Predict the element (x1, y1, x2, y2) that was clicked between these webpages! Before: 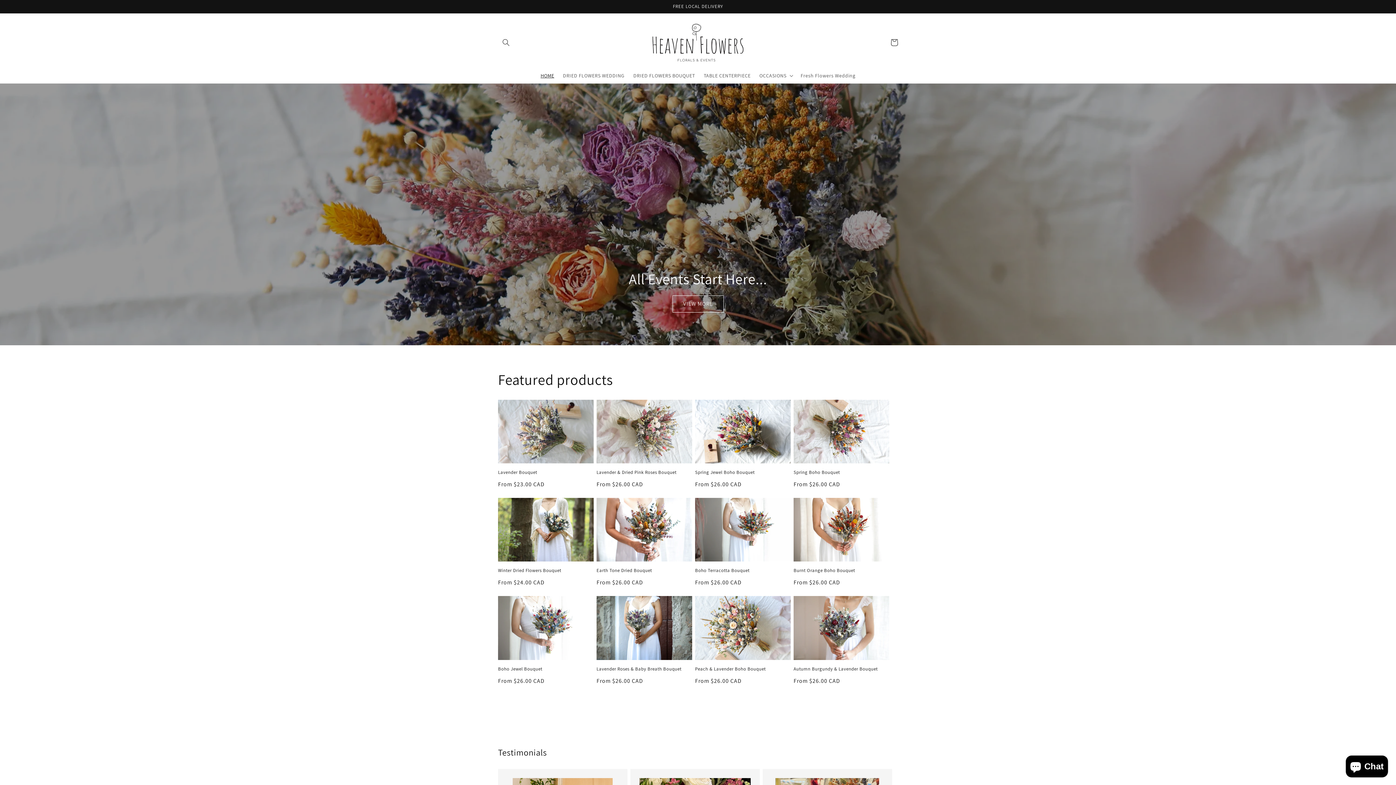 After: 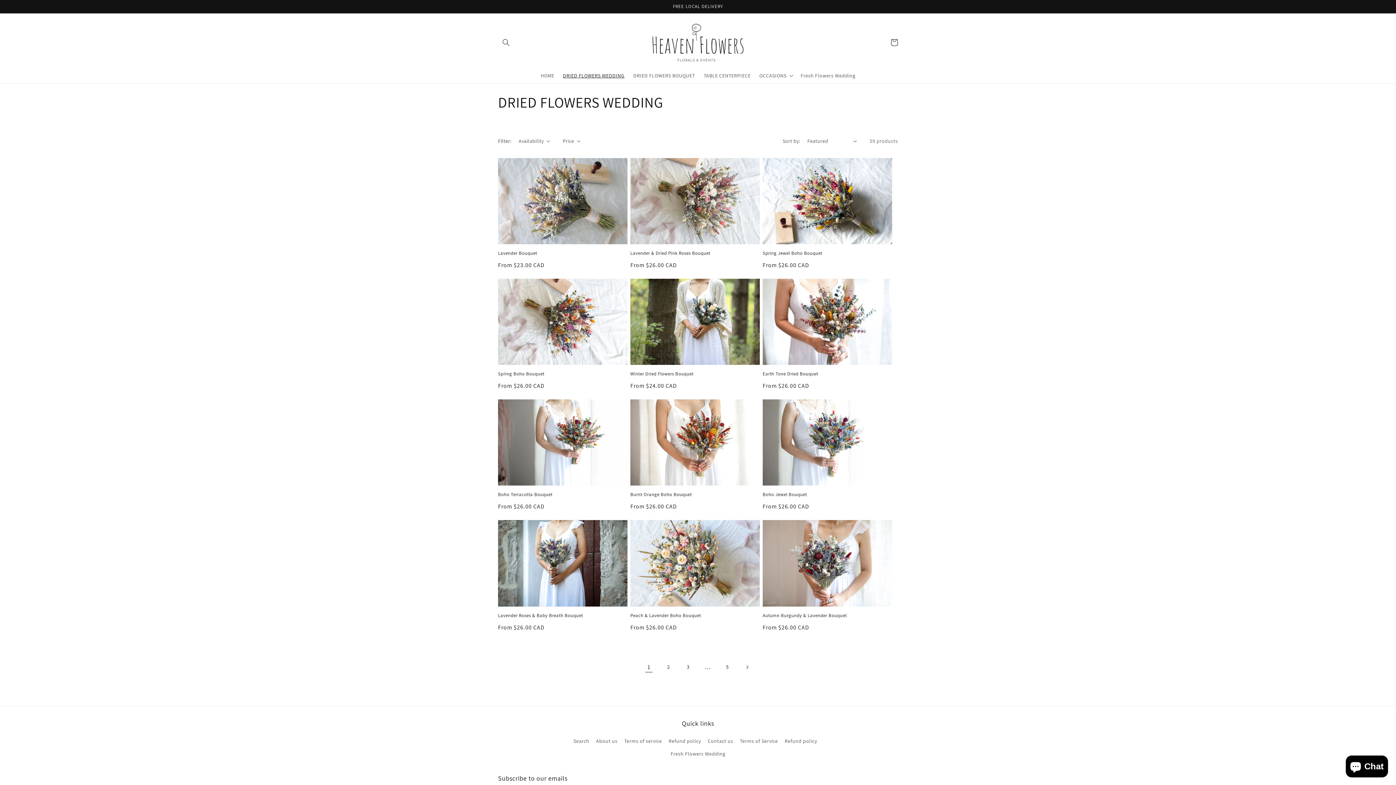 Action: label: DRIED FLOWERS WEDDING bbox: (558, 67, 629, 83)